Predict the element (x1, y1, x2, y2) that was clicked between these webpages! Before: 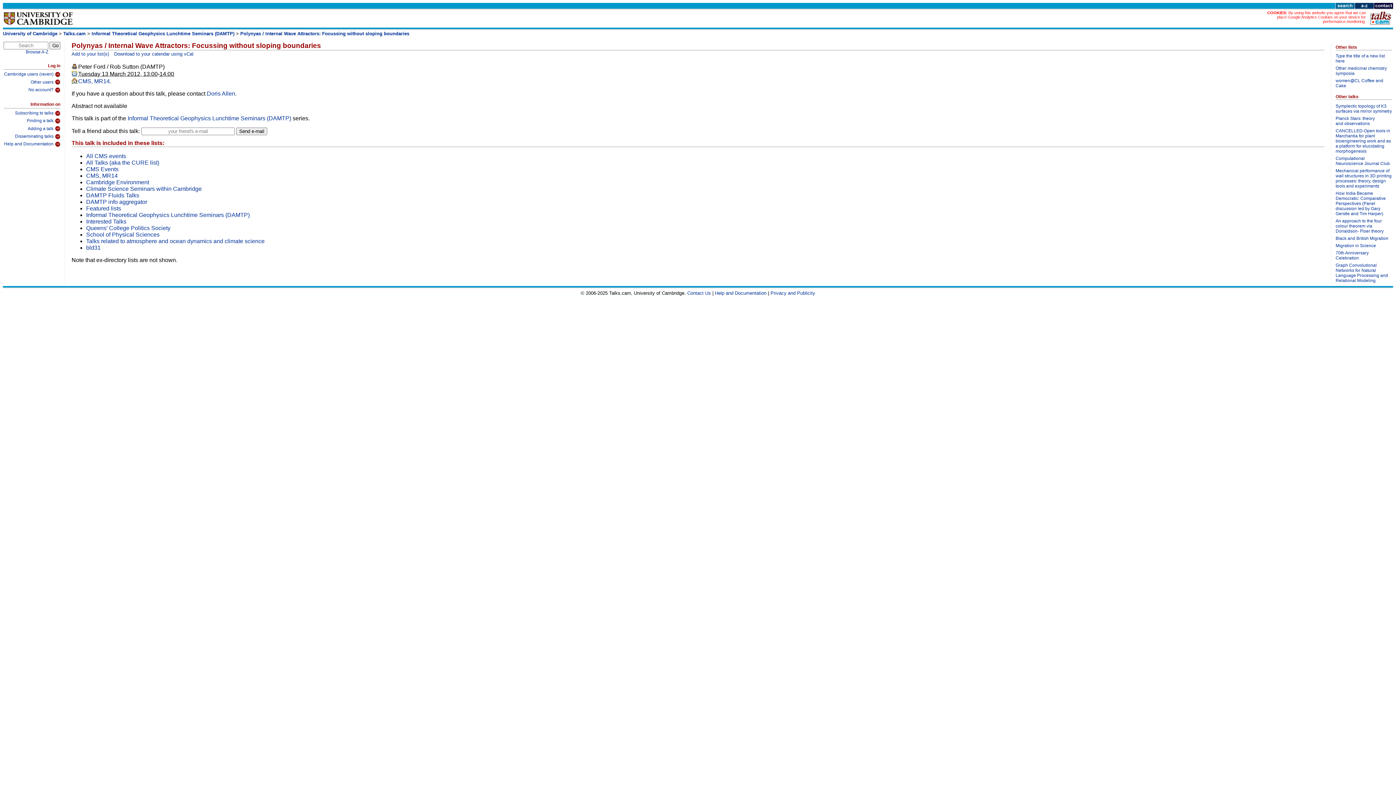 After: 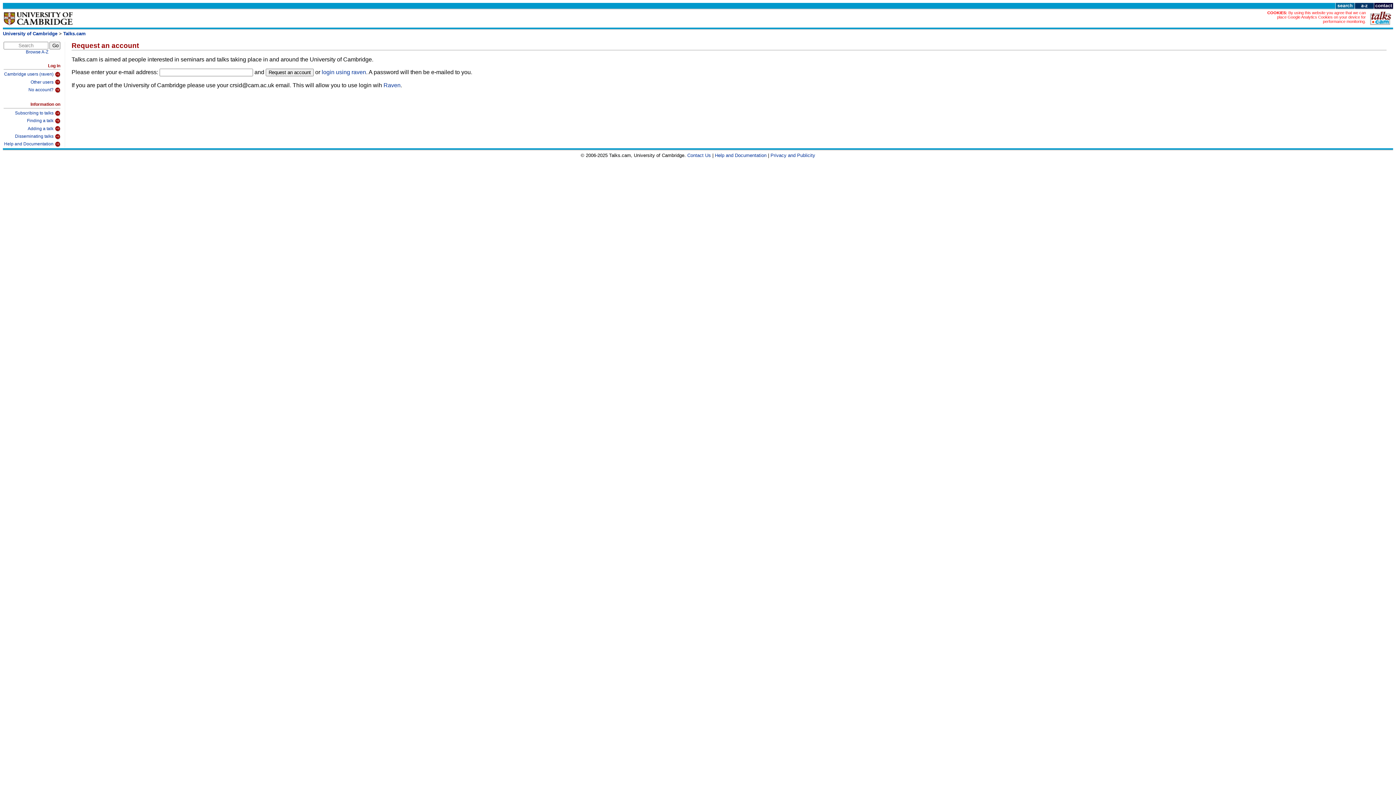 Action: label: No account? bbox: (3, 85, 60, 93)